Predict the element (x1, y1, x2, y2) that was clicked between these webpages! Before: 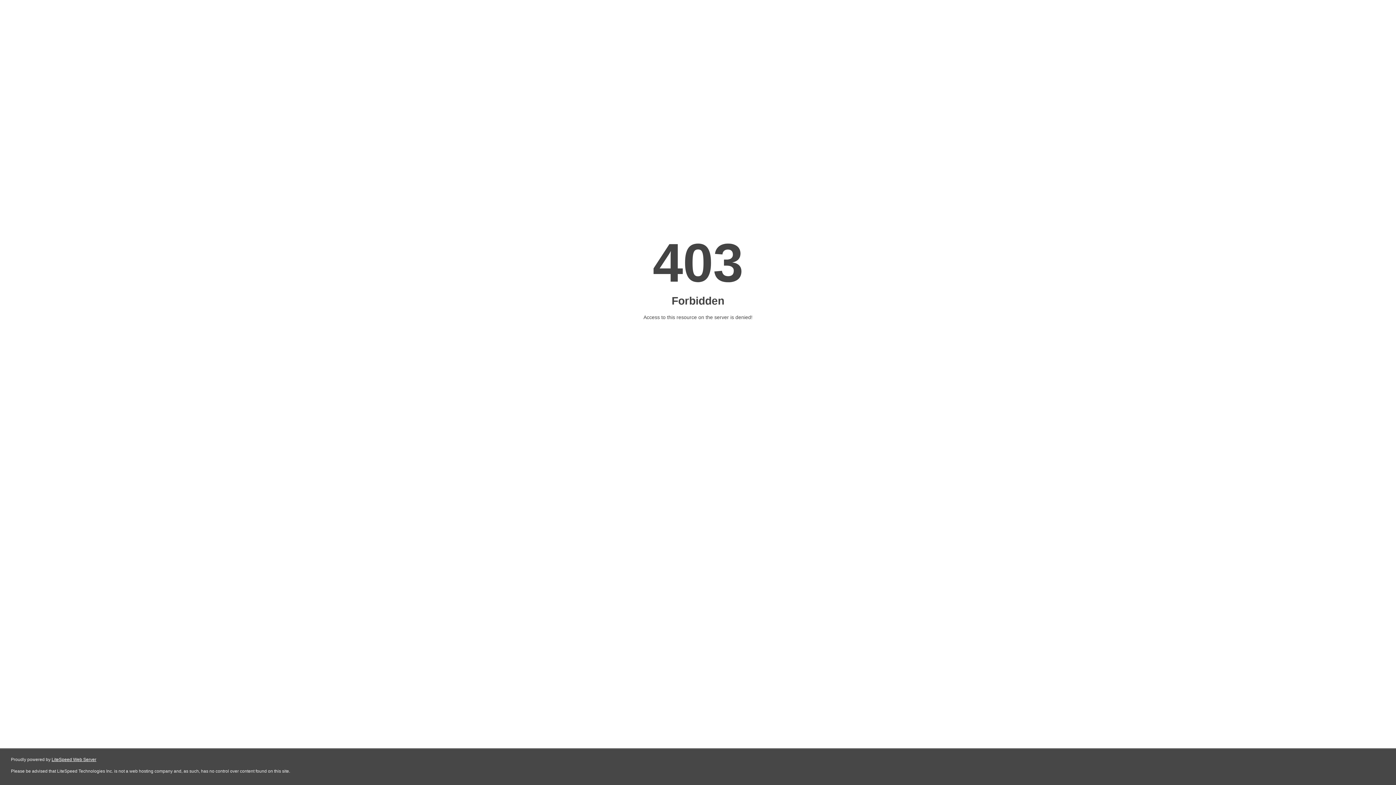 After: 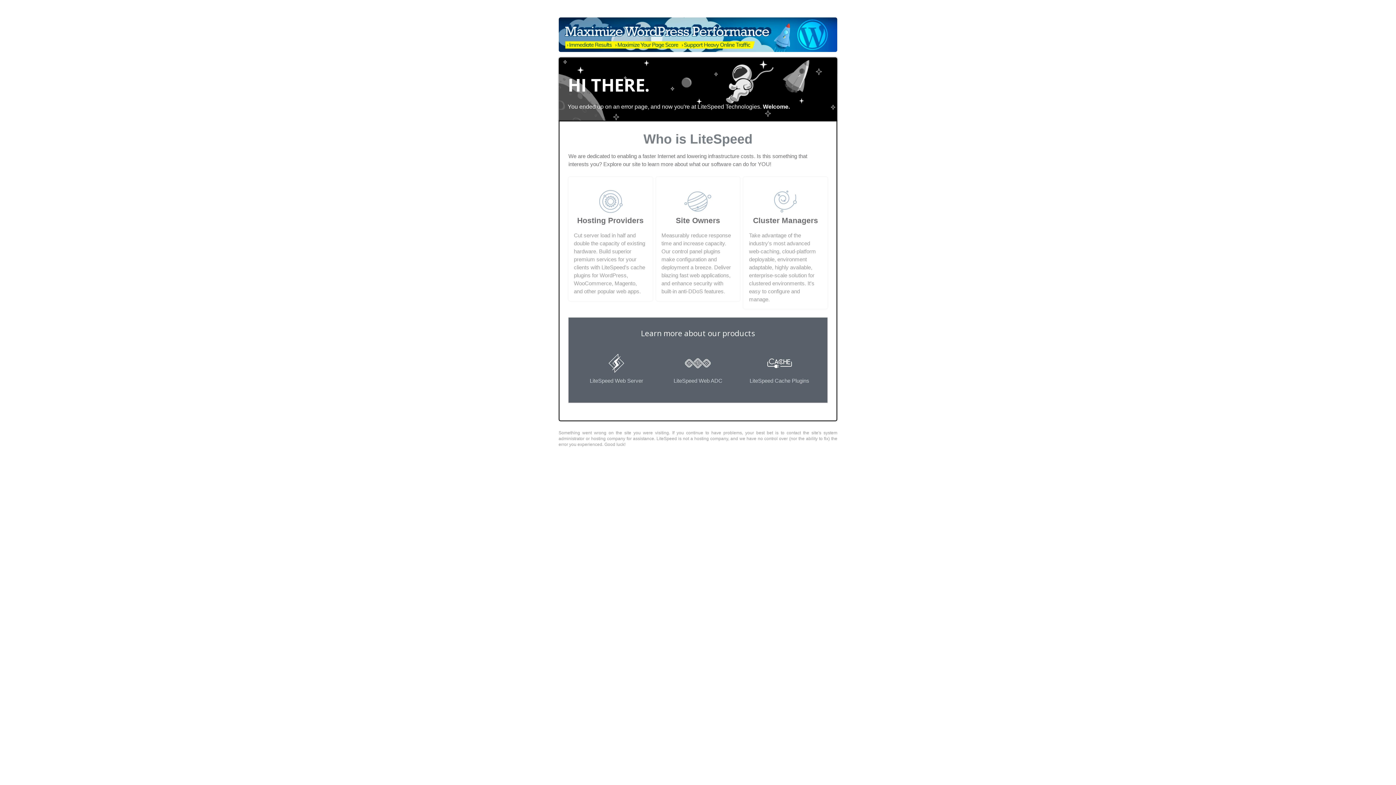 Action: label: LiteSpeed Web Server bbox: (51, 757, 96, 762)